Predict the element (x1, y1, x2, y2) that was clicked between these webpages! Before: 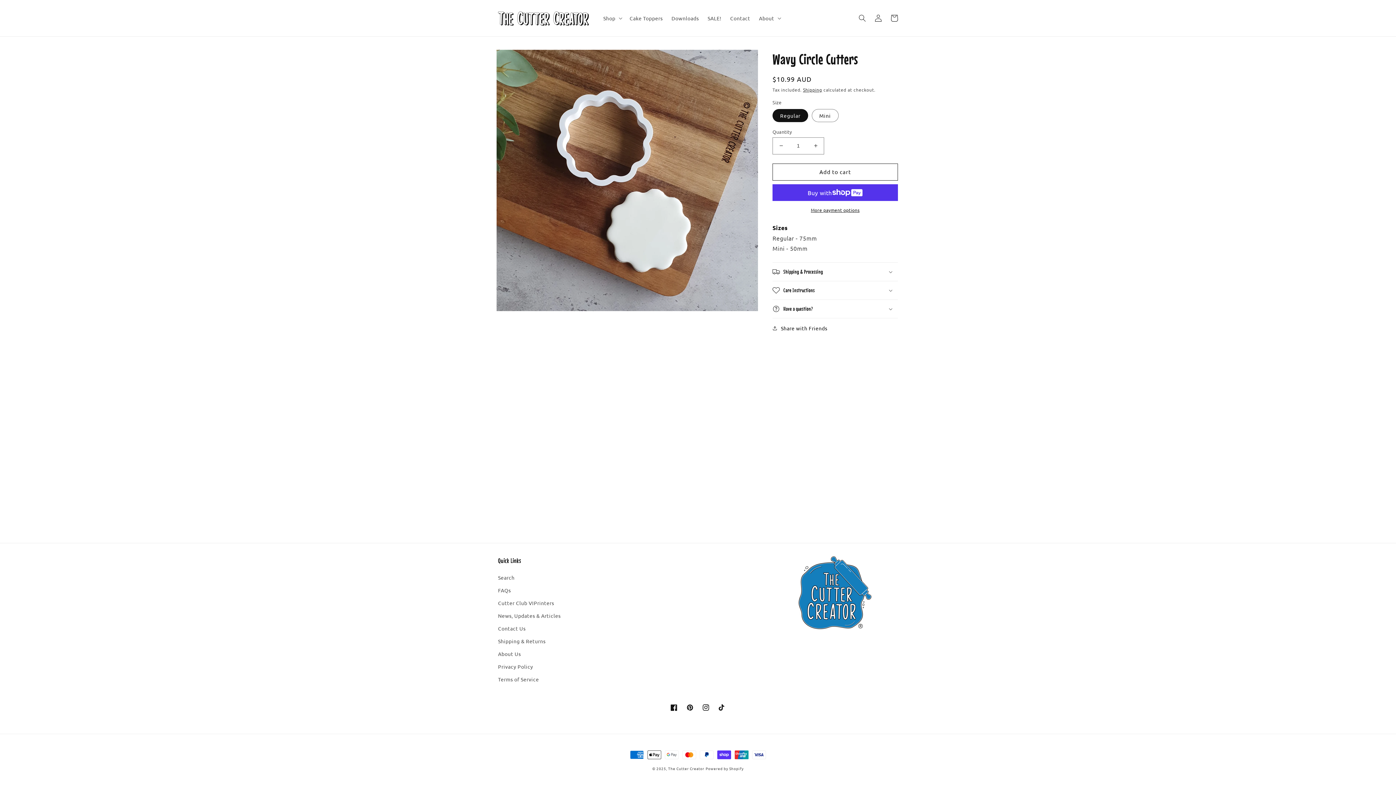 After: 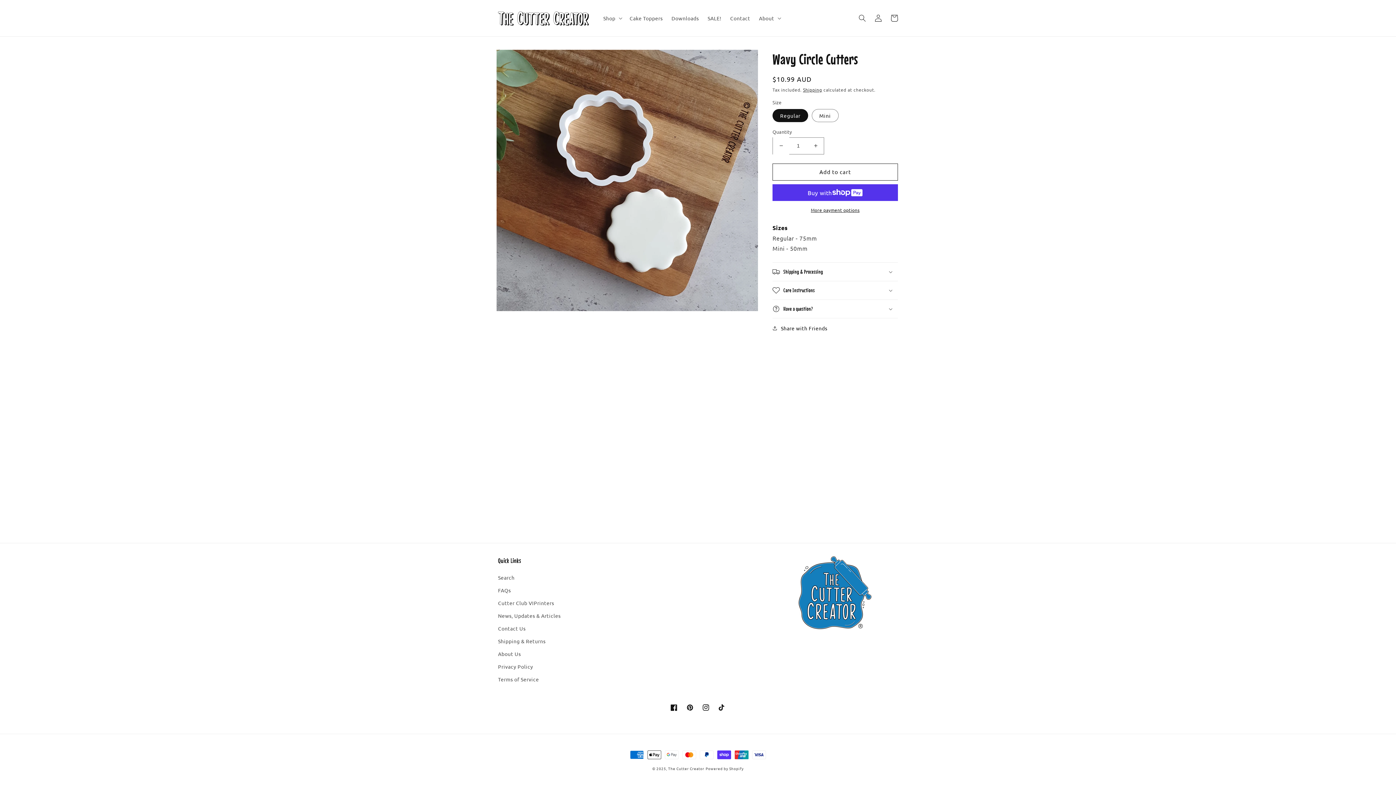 Action: bbox: (773, 137, 789, 154) label: Decrease quantity for Wavy Circle Cutters